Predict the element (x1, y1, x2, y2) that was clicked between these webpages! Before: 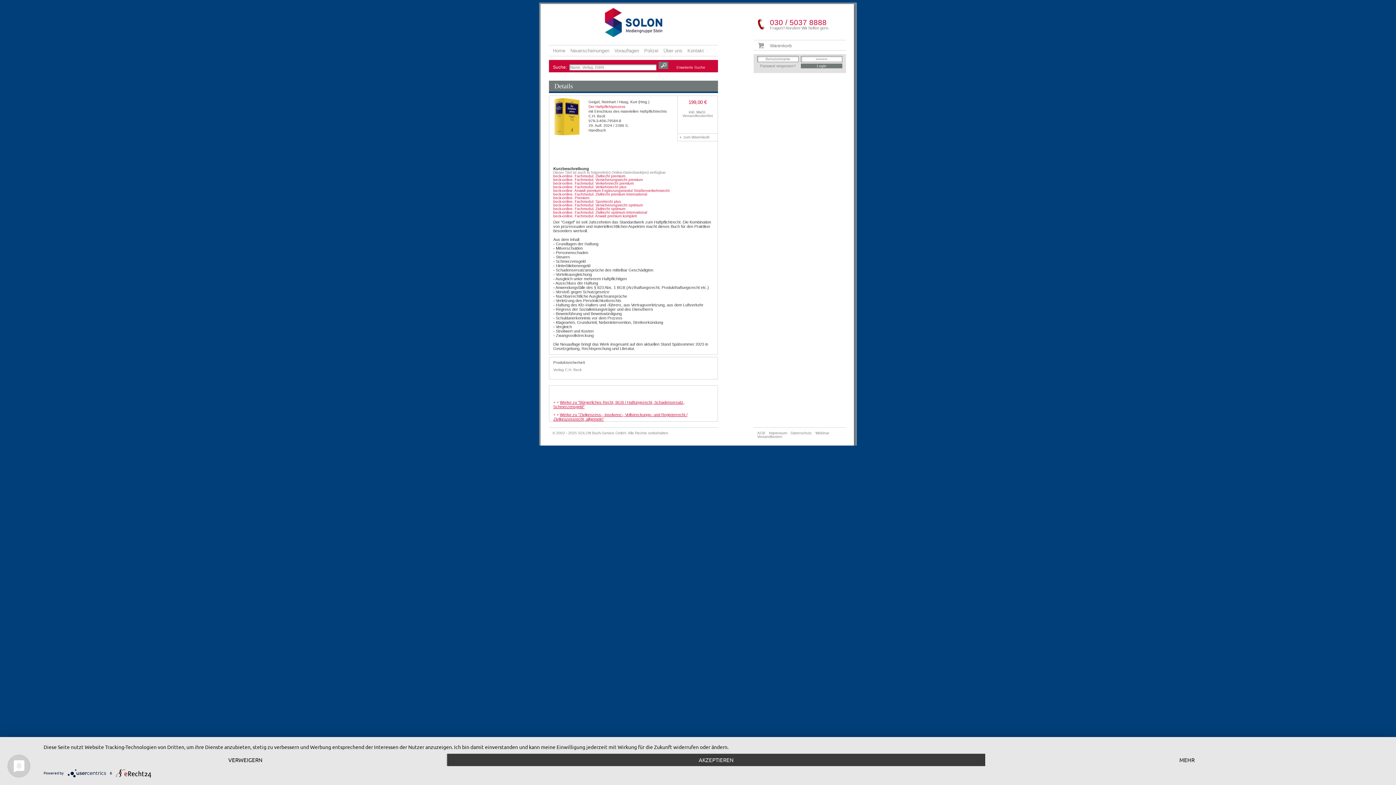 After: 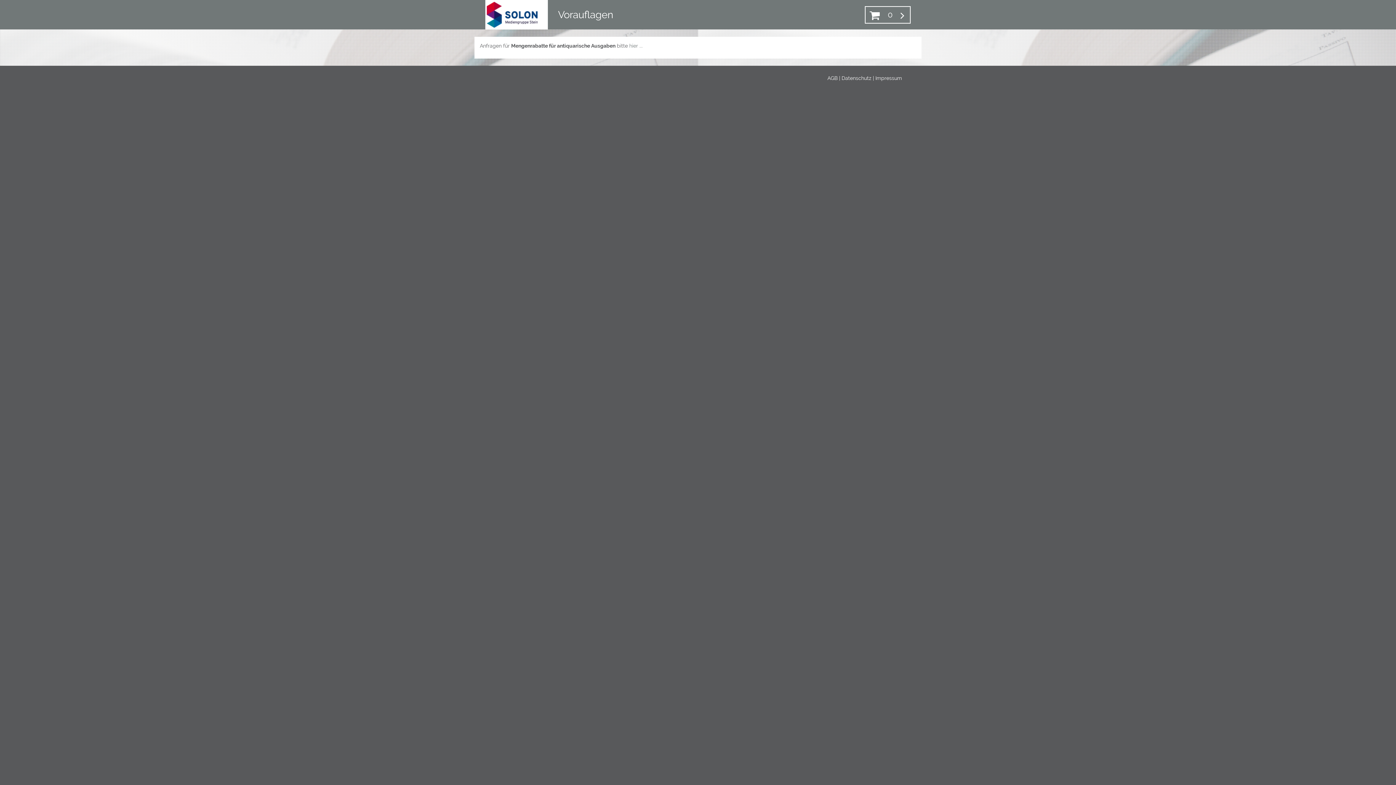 Action: label: Vorauflagen bbox: (612, 45, 641, 56)